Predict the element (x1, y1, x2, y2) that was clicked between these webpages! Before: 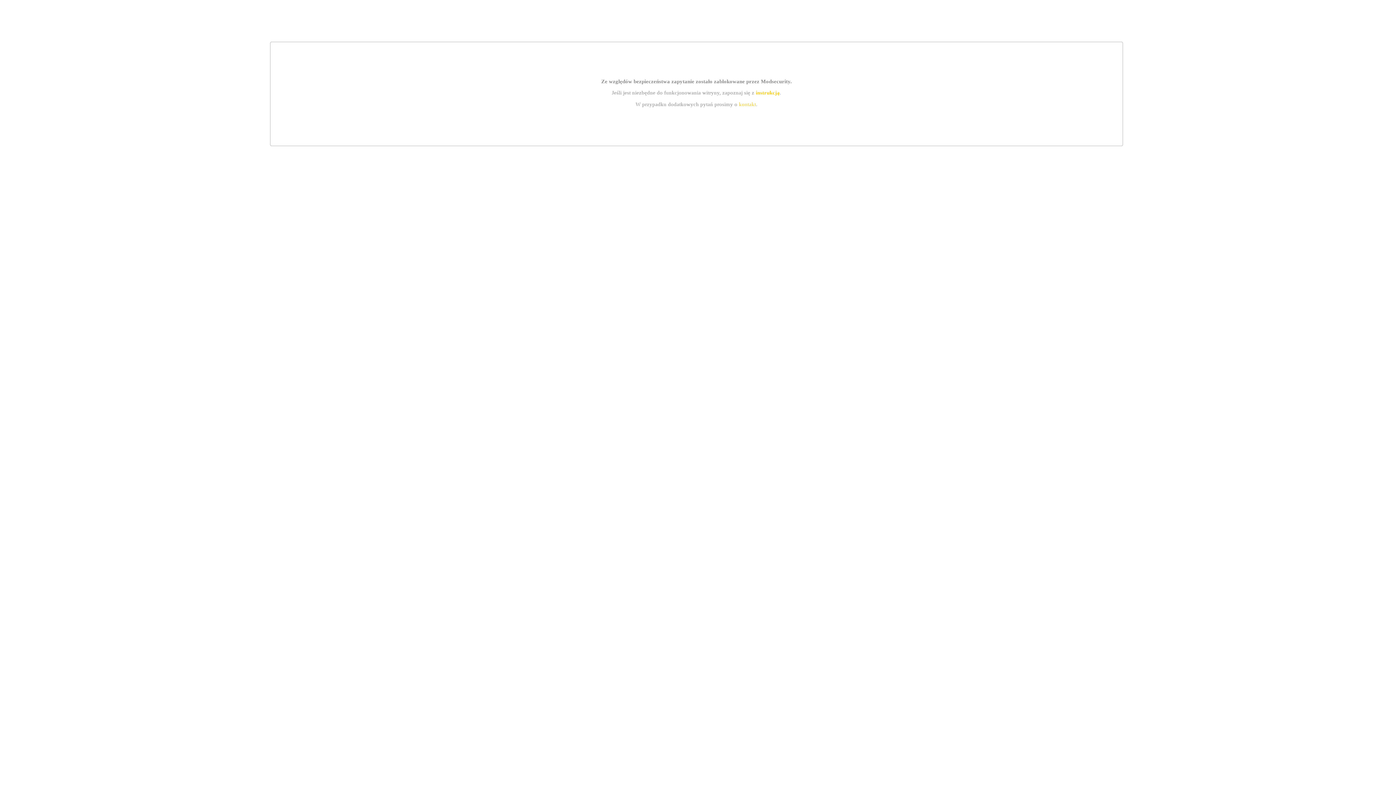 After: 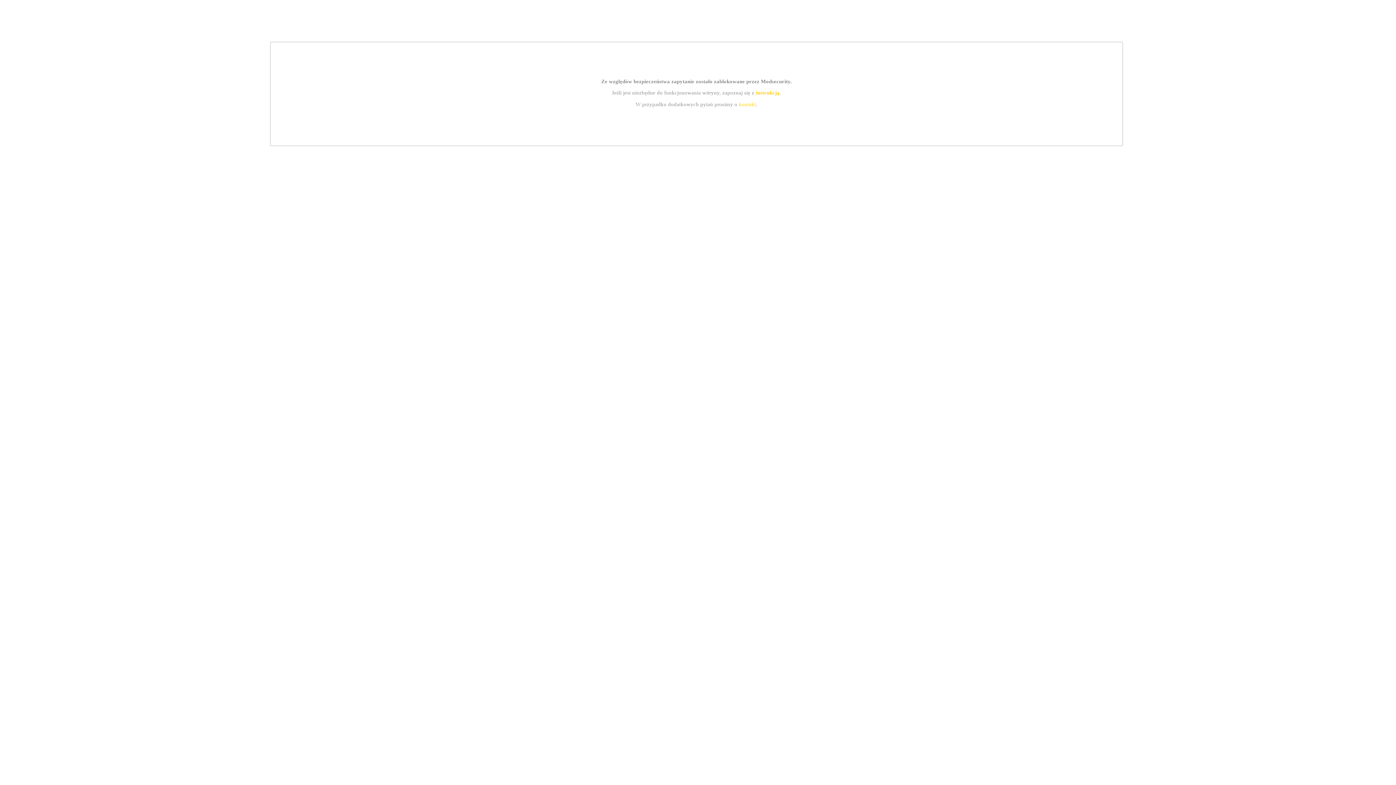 Action: bbox: (739, 101, 756, 107) label: kontakt